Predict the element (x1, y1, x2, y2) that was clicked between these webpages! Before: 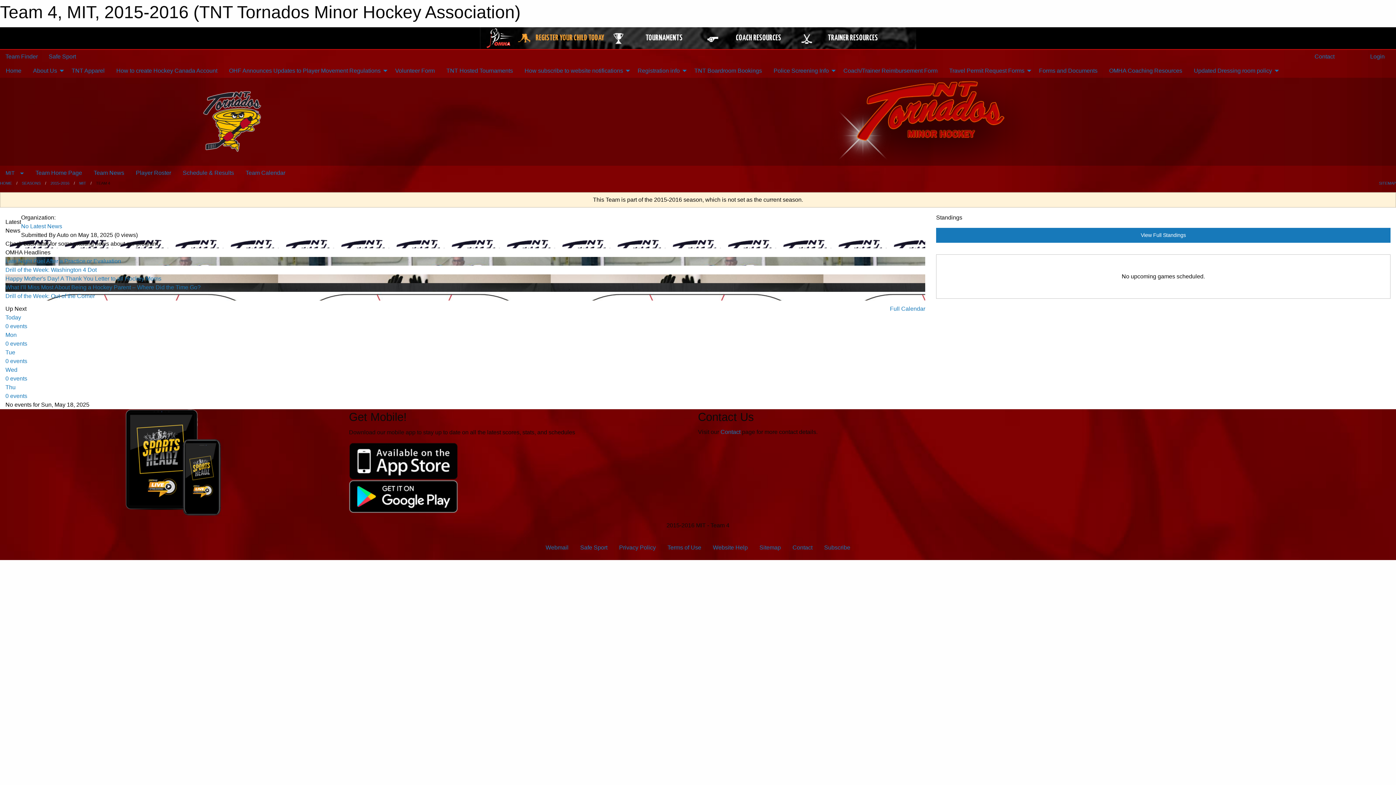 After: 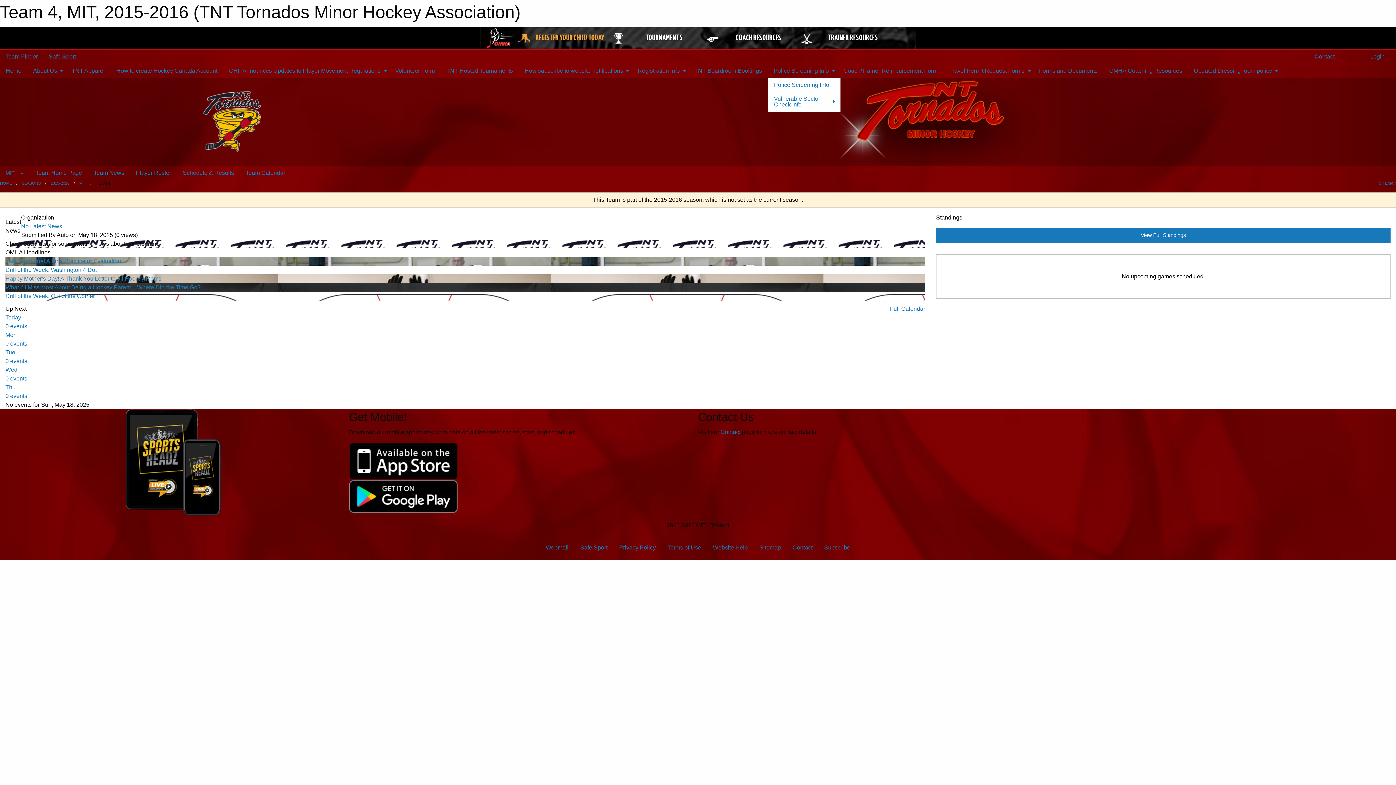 Action: label: Police Screening Info bbox: (768, 63, 837, 77)